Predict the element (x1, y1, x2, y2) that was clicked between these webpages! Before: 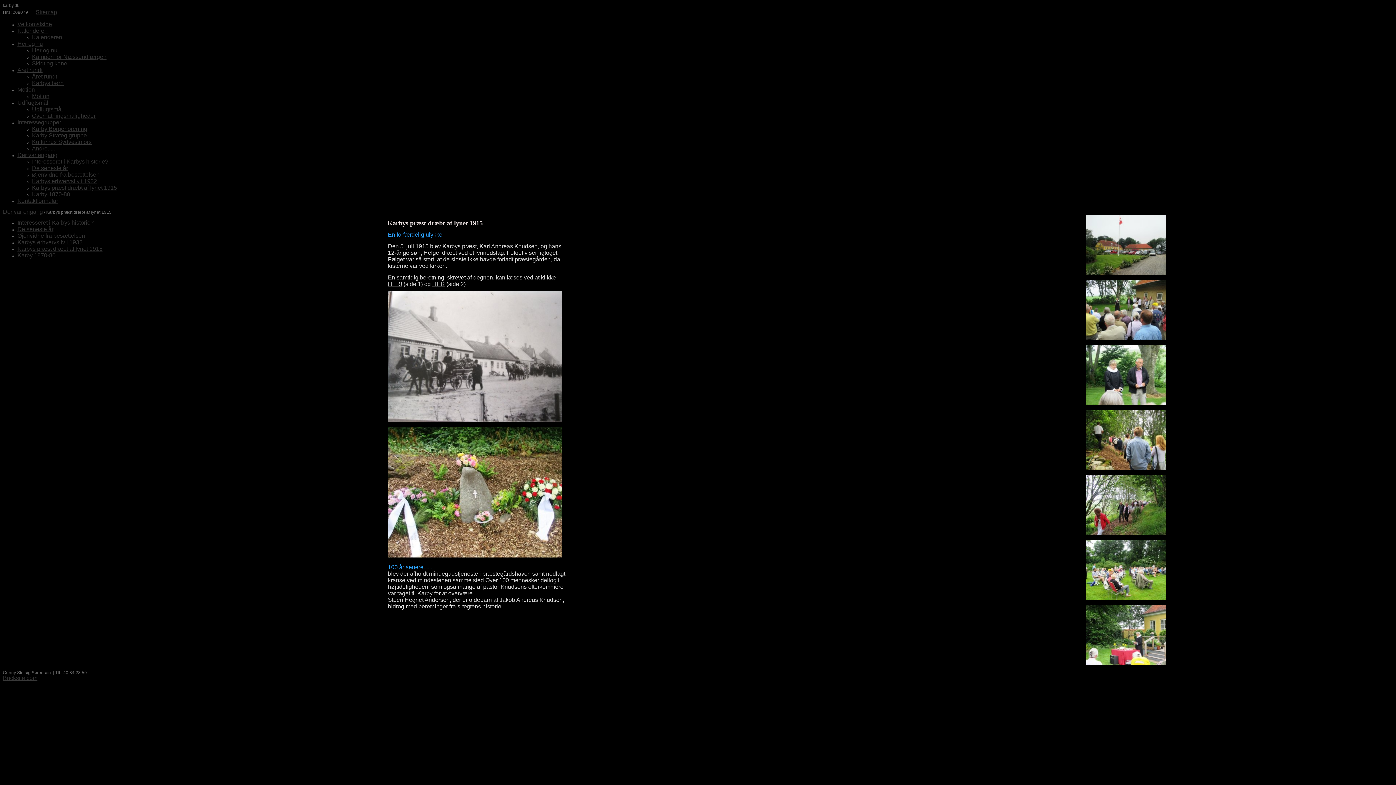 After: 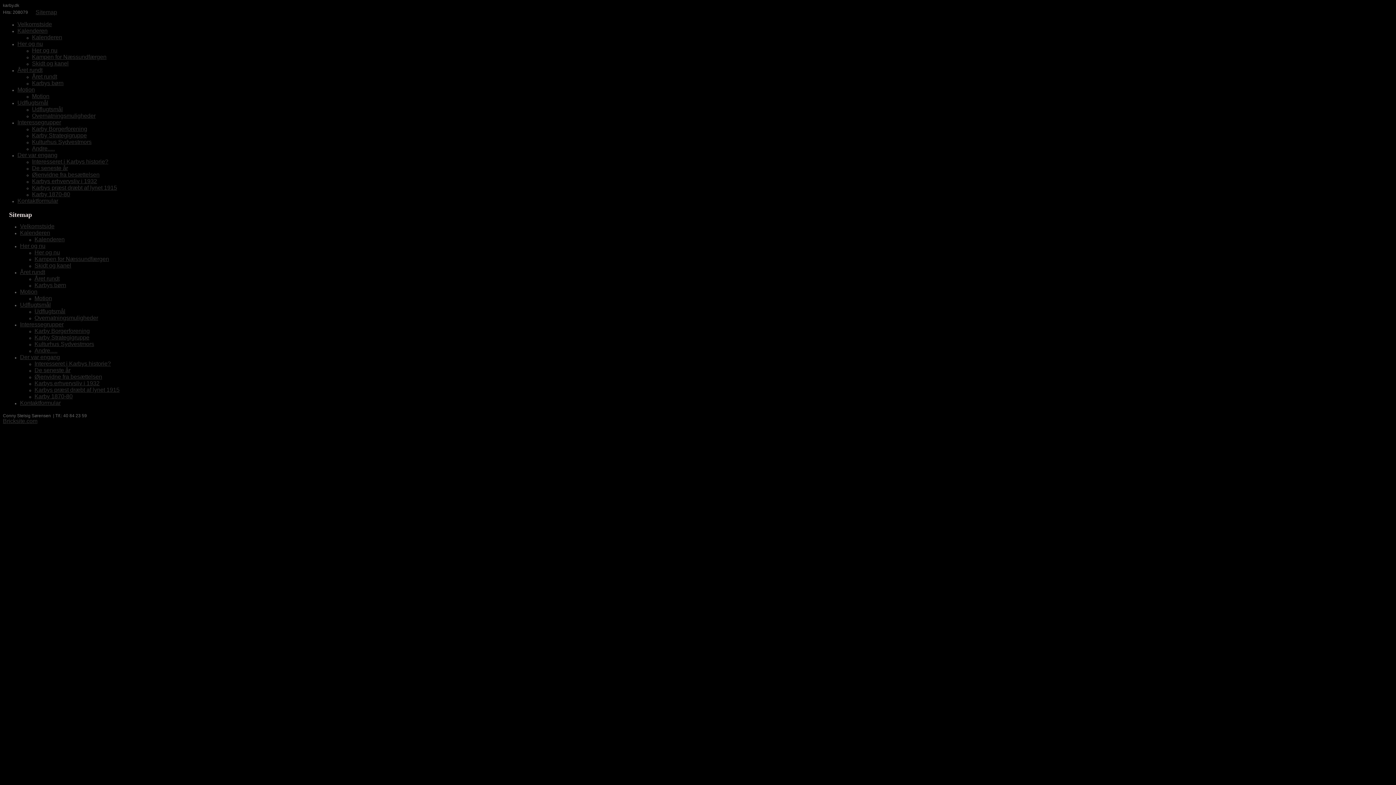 Action: bbox: (35, 9, 57, 15) label: Sitemap